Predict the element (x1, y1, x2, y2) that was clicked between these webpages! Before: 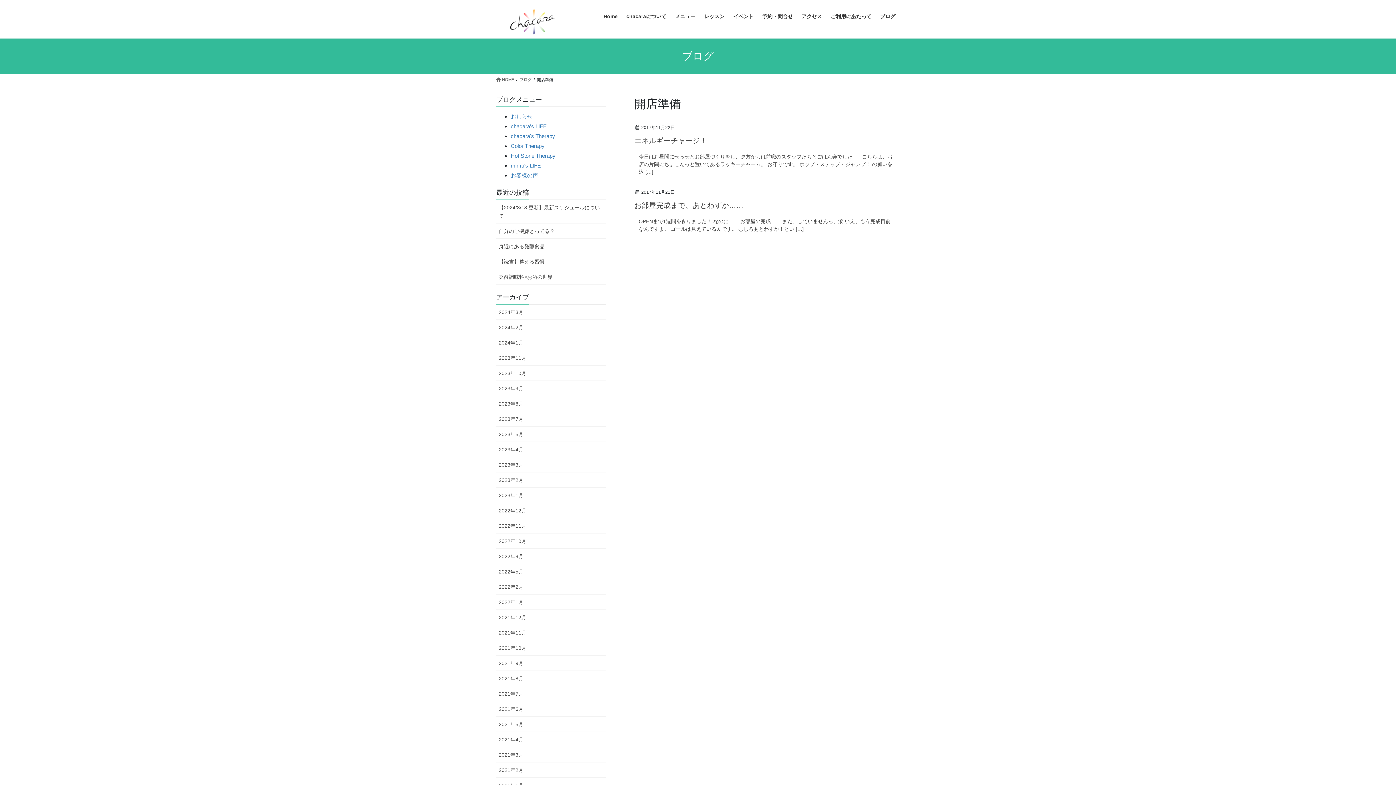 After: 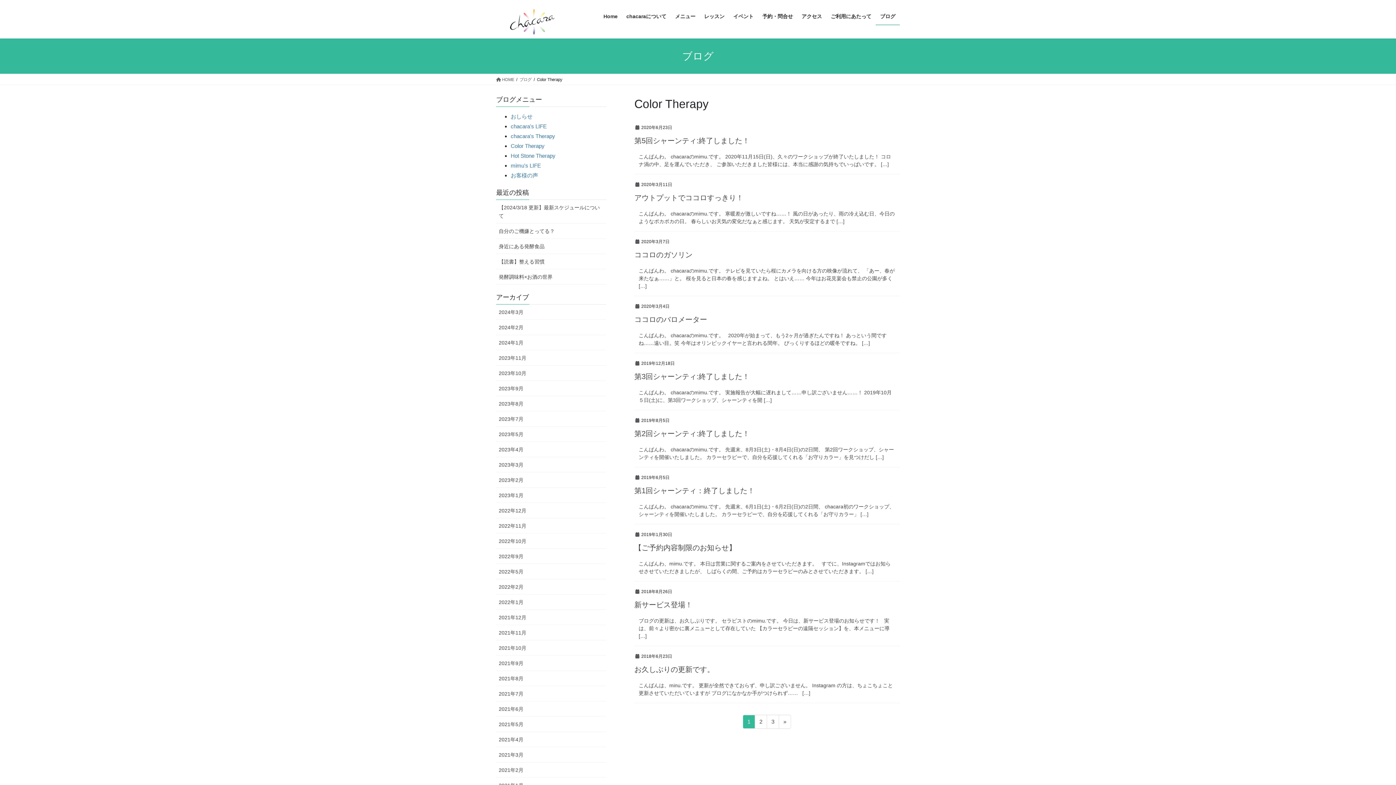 Action: bbox: (510, 142, 544, 149) label: Color Therapy